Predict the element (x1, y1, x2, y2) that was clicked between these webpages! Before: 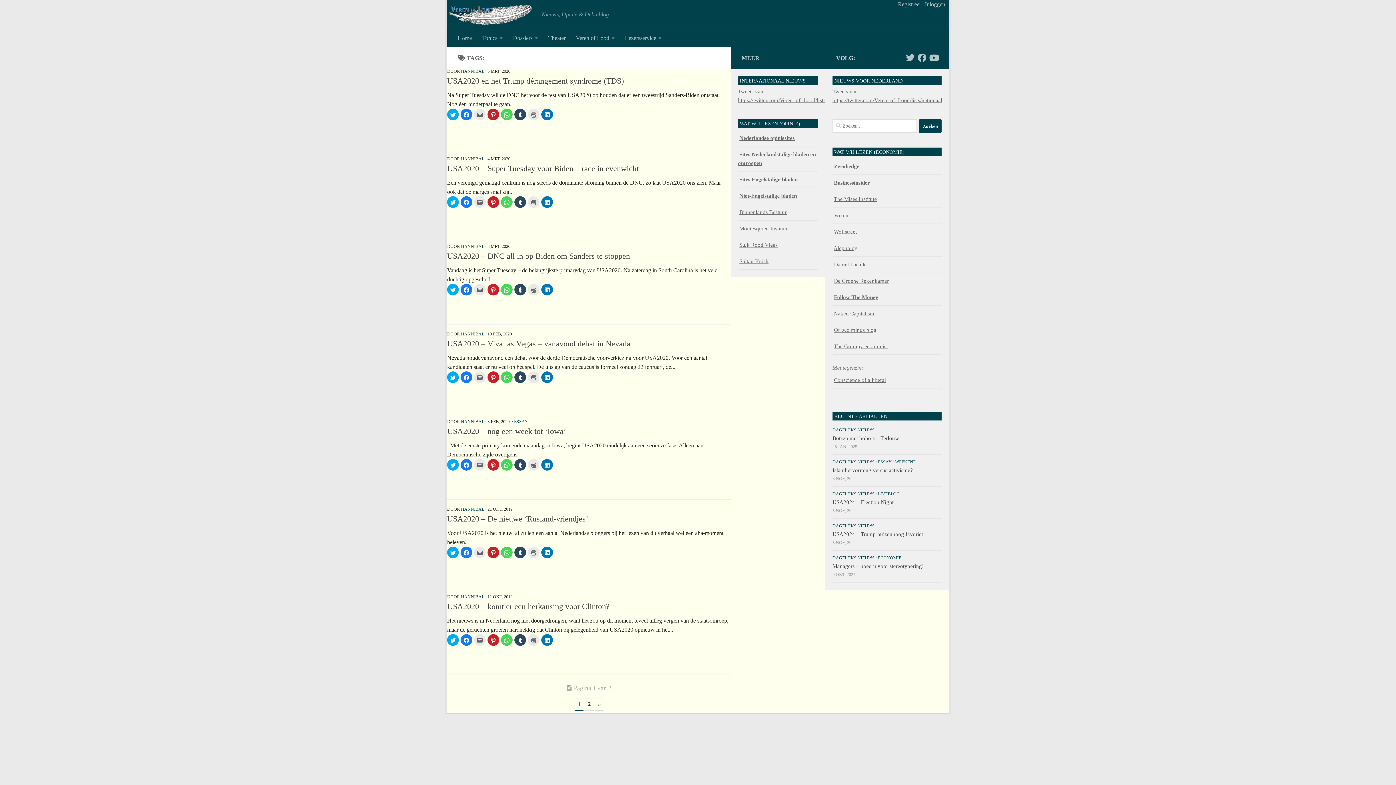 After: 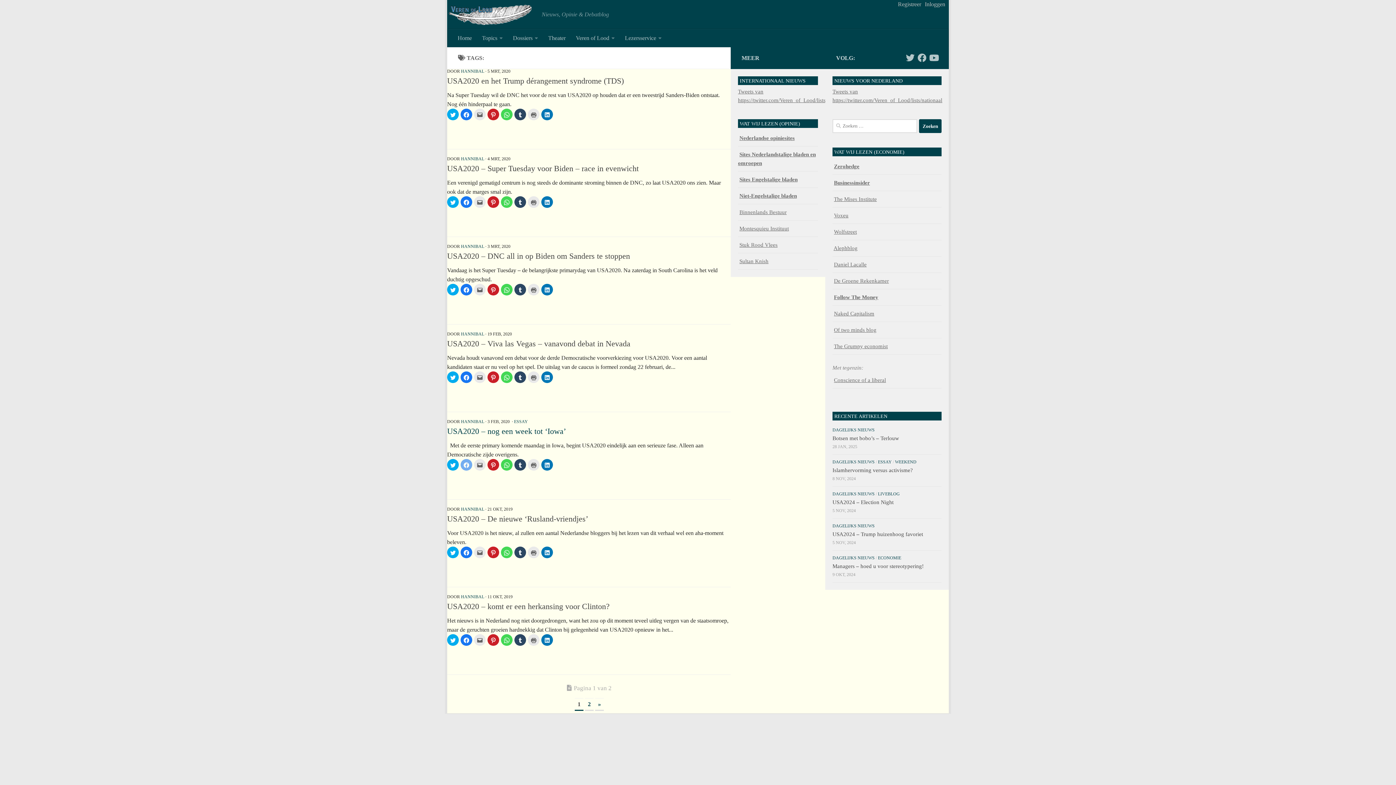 Action: label: Klik om te delen op Facebook (Wordt in een nieuw venster geopend) bbox: (460, 459, 472, 470)